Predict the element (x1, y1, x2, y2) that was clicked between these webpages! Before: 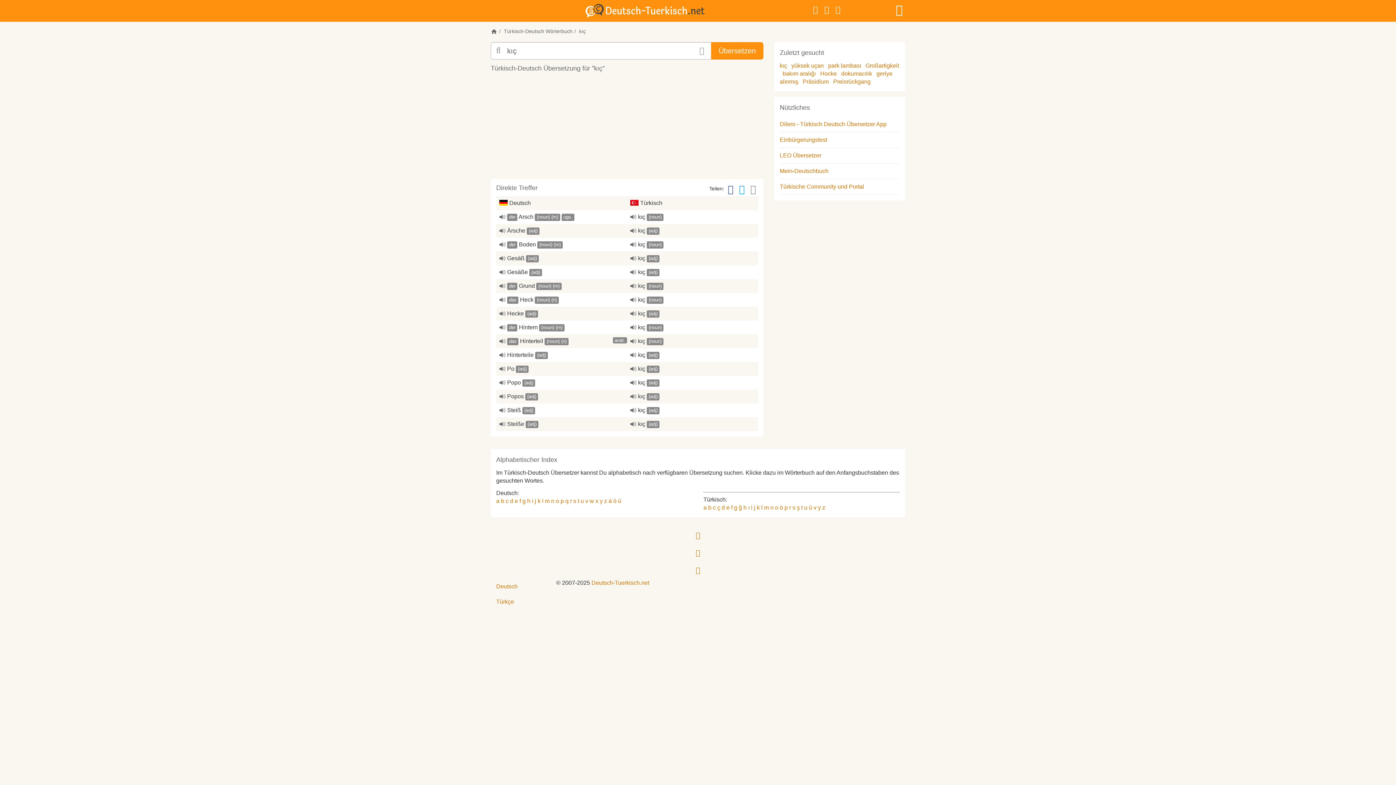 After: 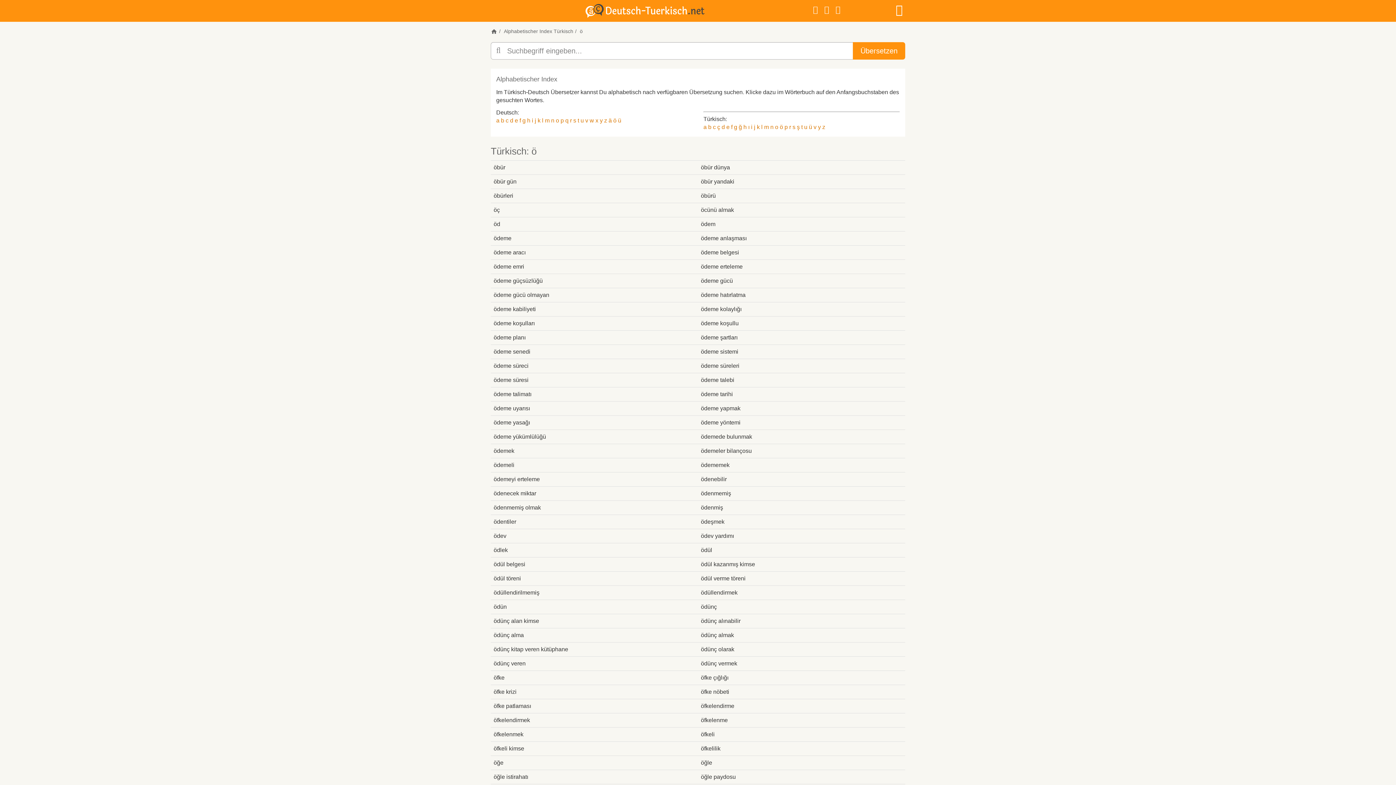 Action: bbox: (780, 504, 783, 510) label: ö